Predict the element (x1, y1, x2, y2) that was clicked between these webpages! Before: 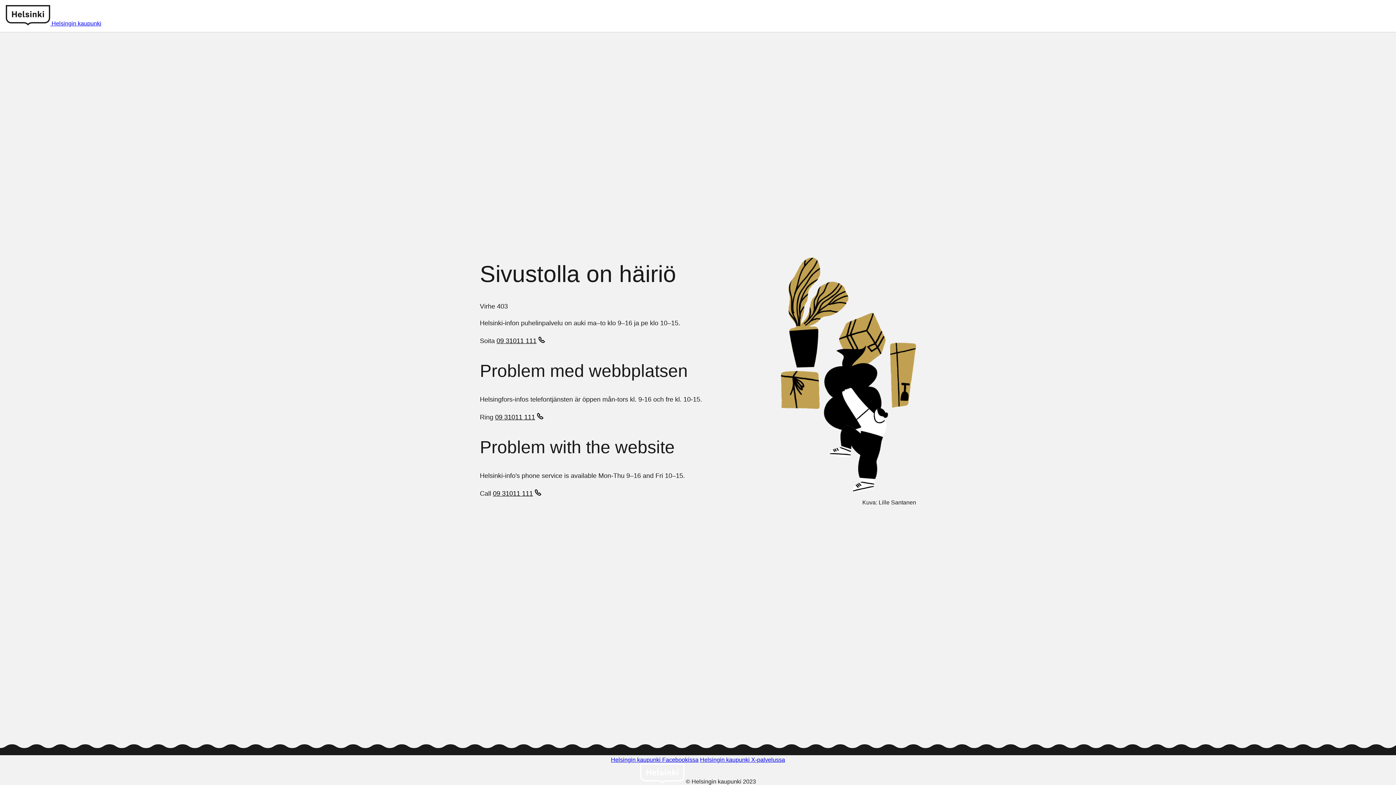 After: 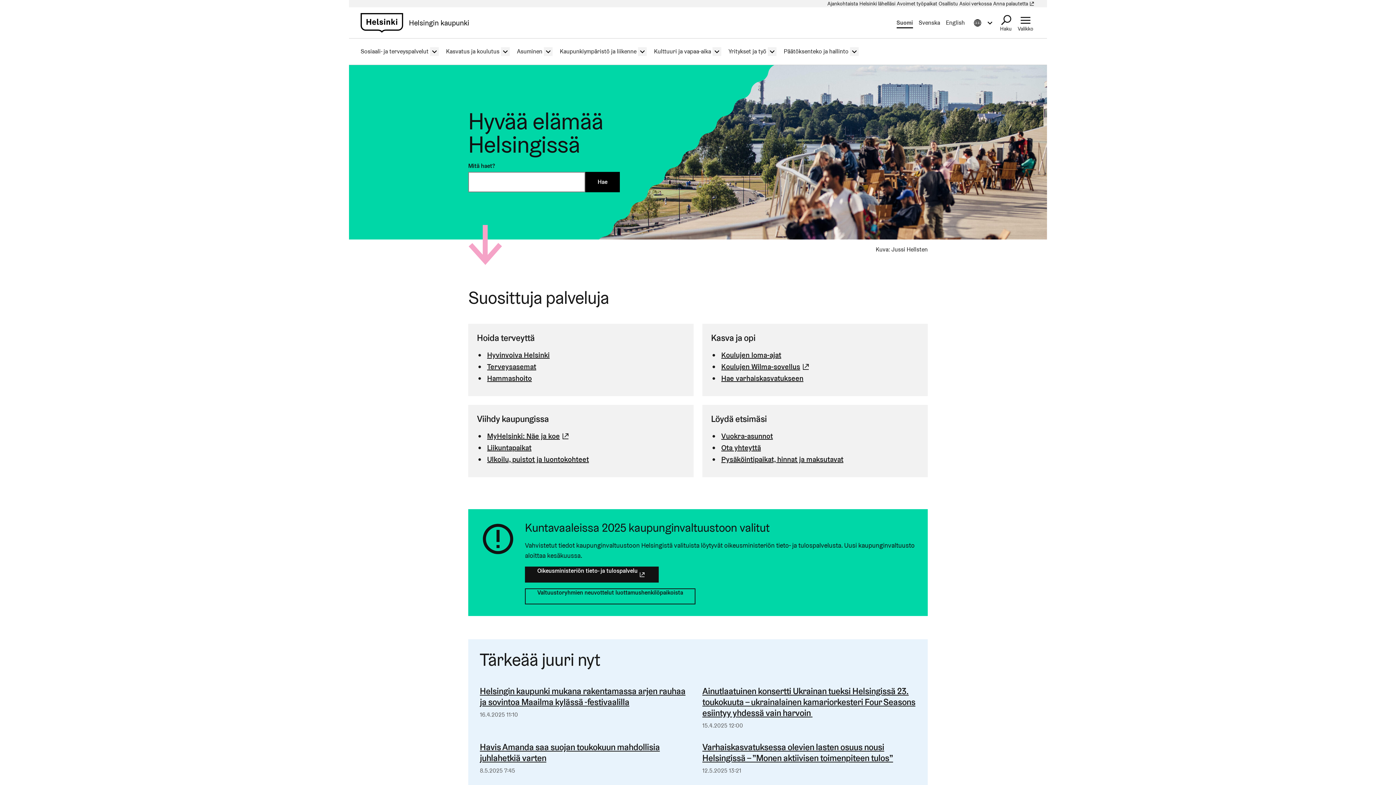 Action: bbox: (51, 20, 101, 26) label: Helsingin kaupunki